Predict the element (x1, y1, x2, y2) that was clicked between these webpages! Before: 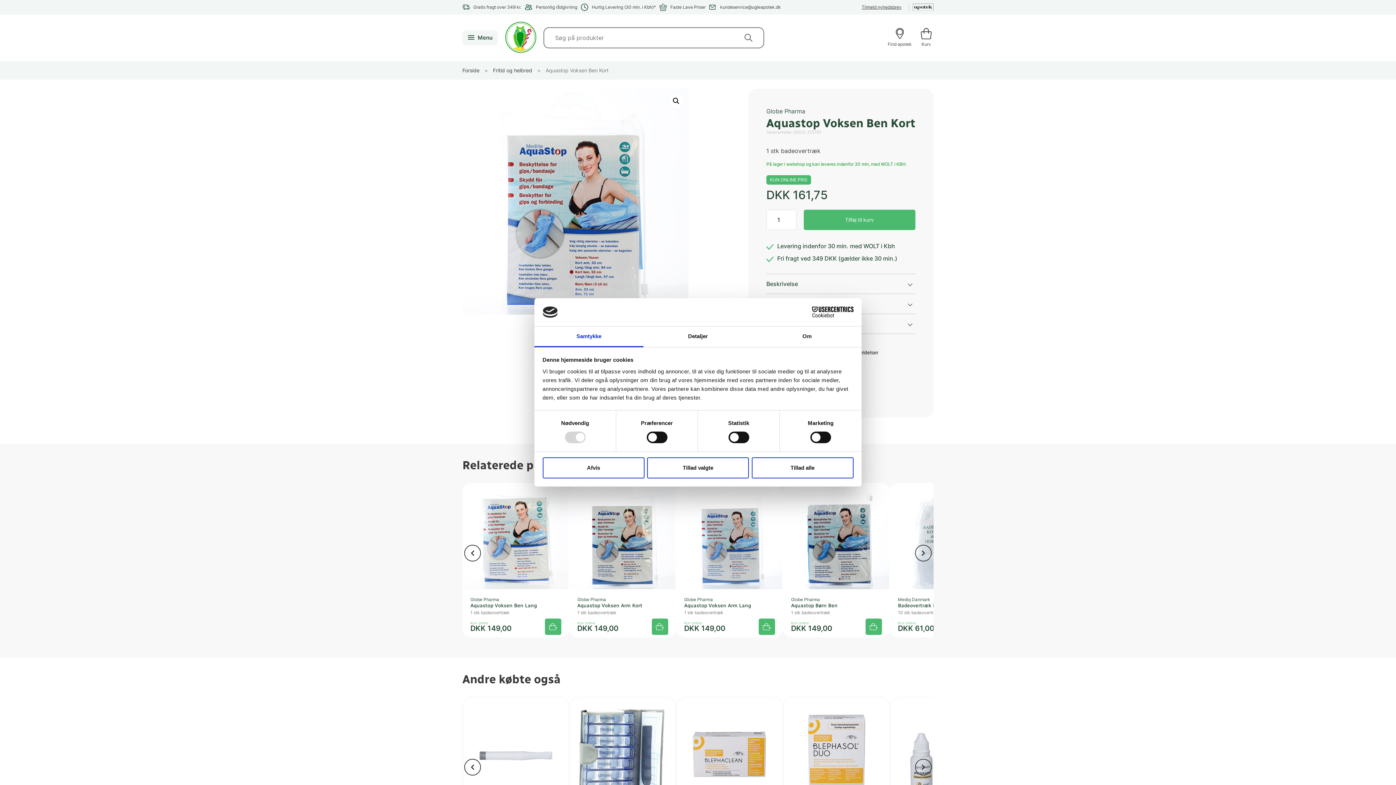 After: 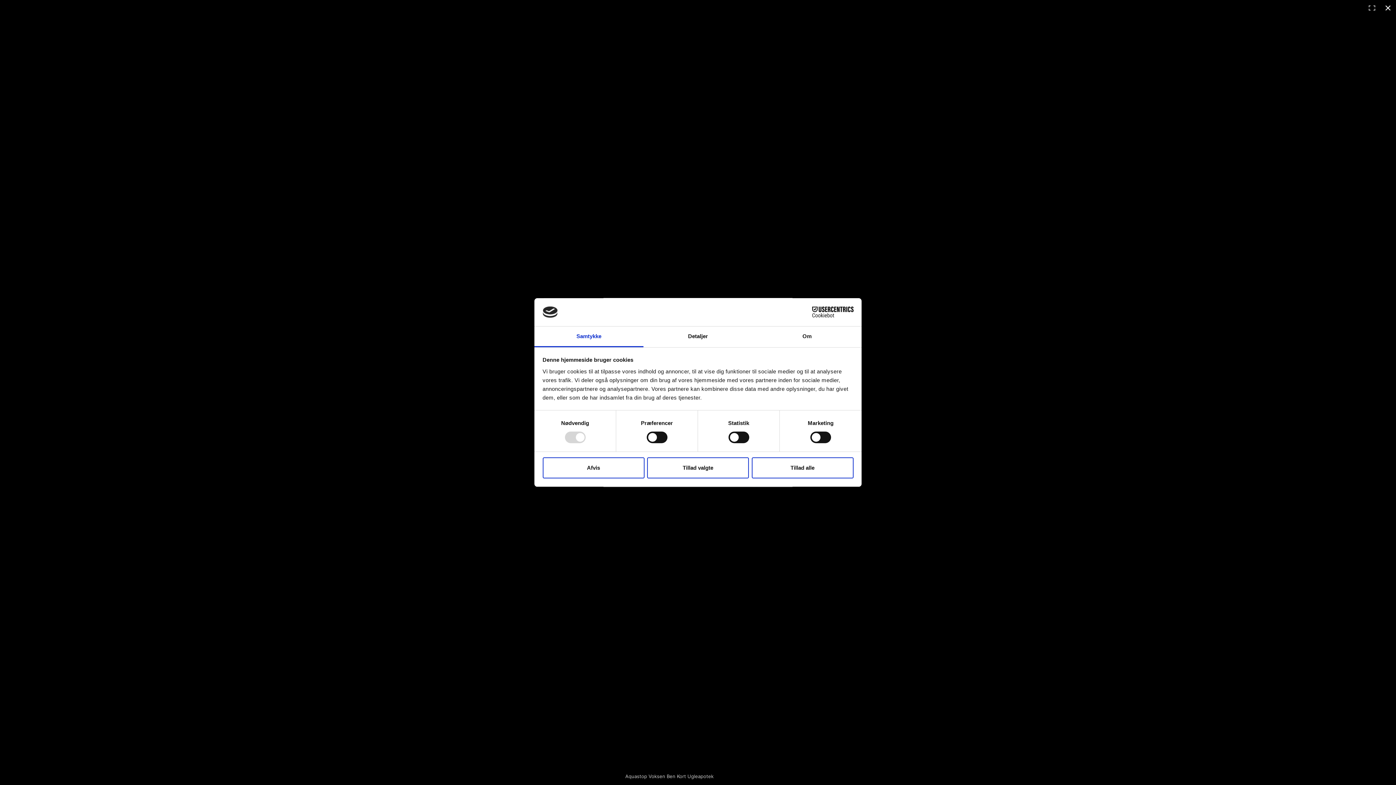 Action: bbox: (462, 88, 688, 314)